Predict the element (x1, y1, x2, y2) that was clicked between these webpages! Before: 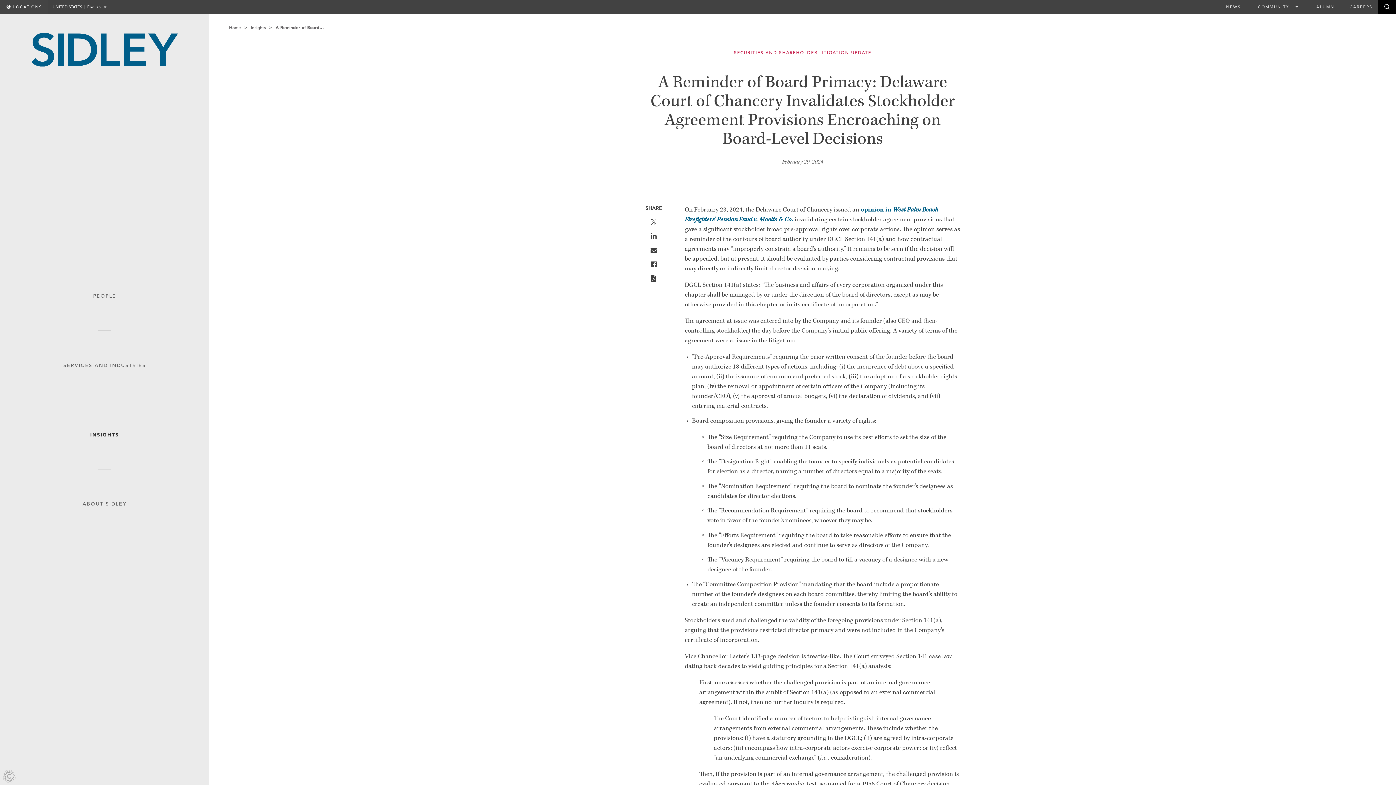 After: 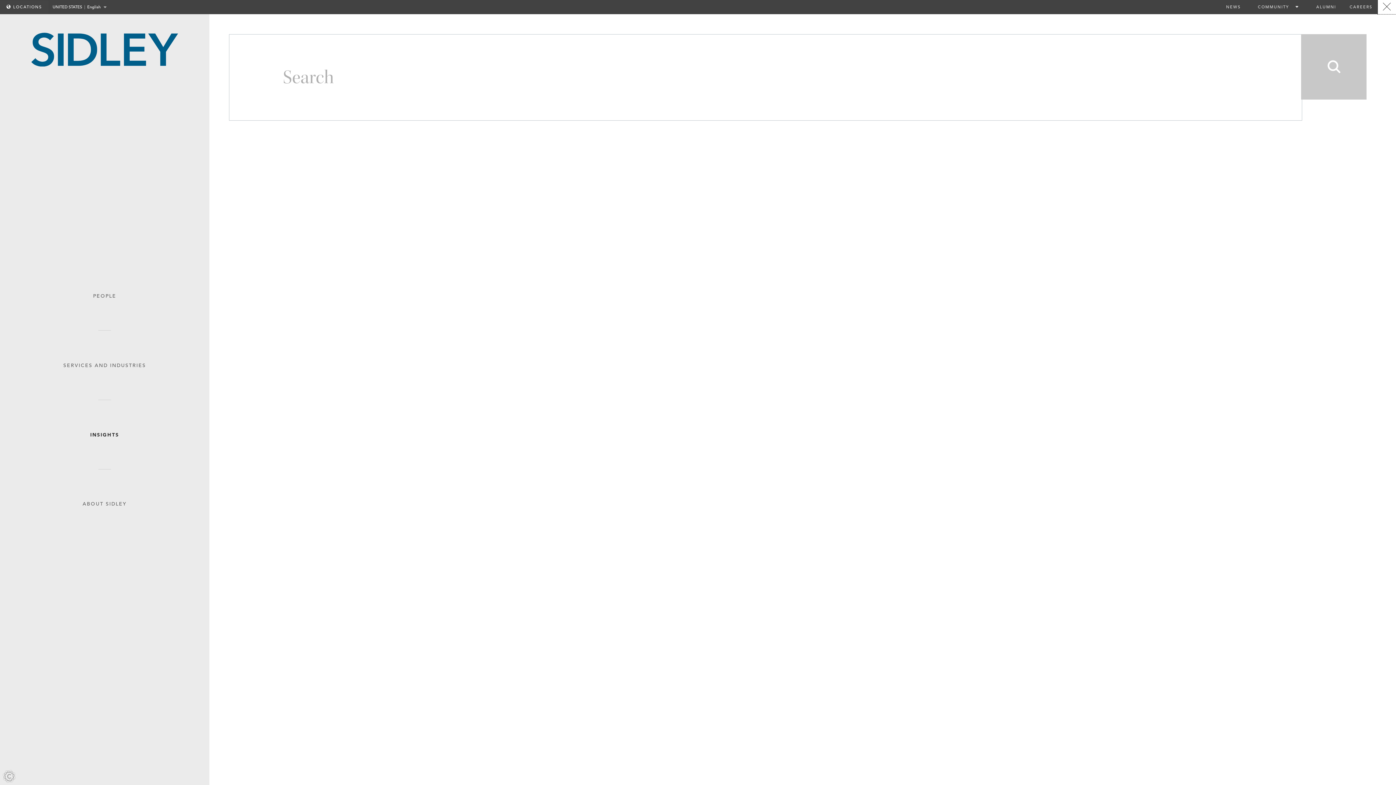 Action: label: Toggle Global Search bbox: (1378, 0, 1396, 14)